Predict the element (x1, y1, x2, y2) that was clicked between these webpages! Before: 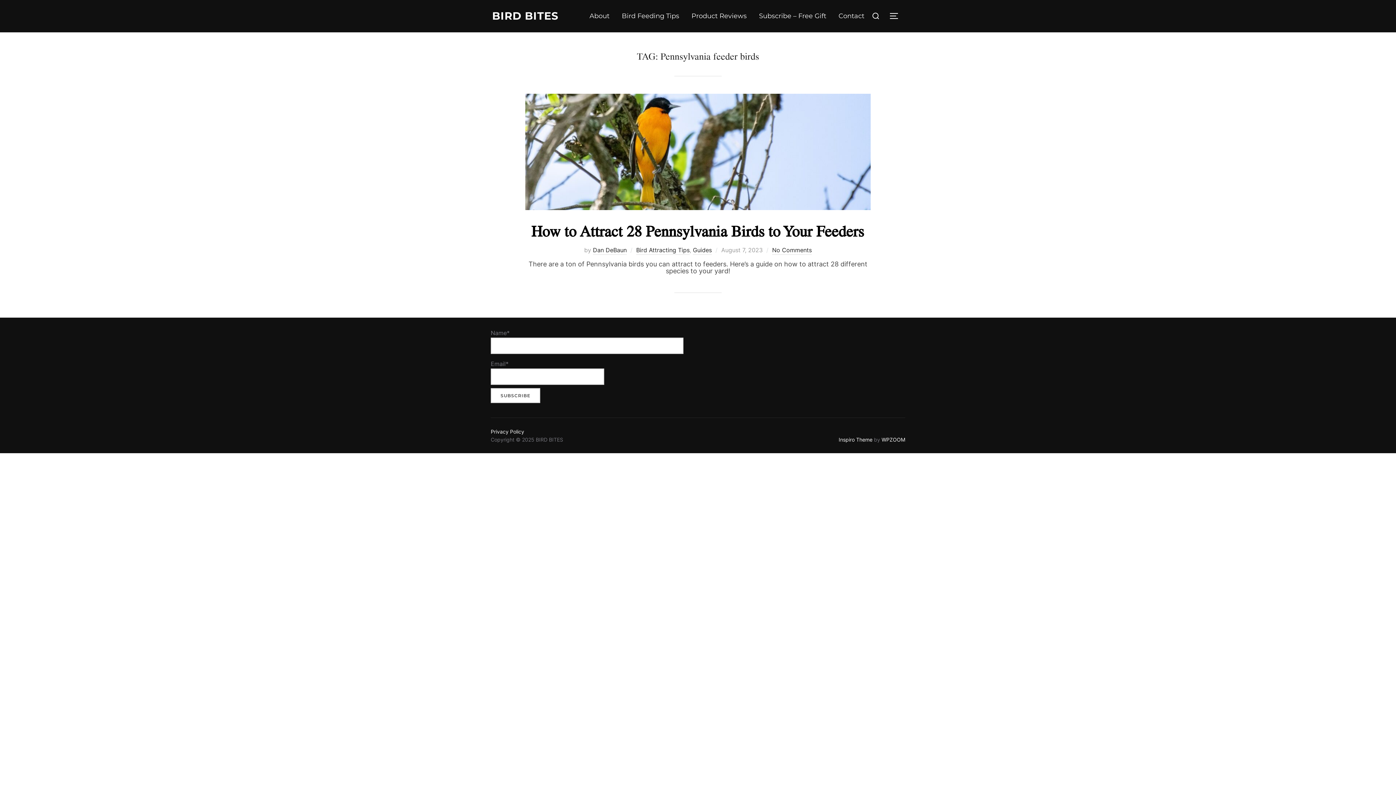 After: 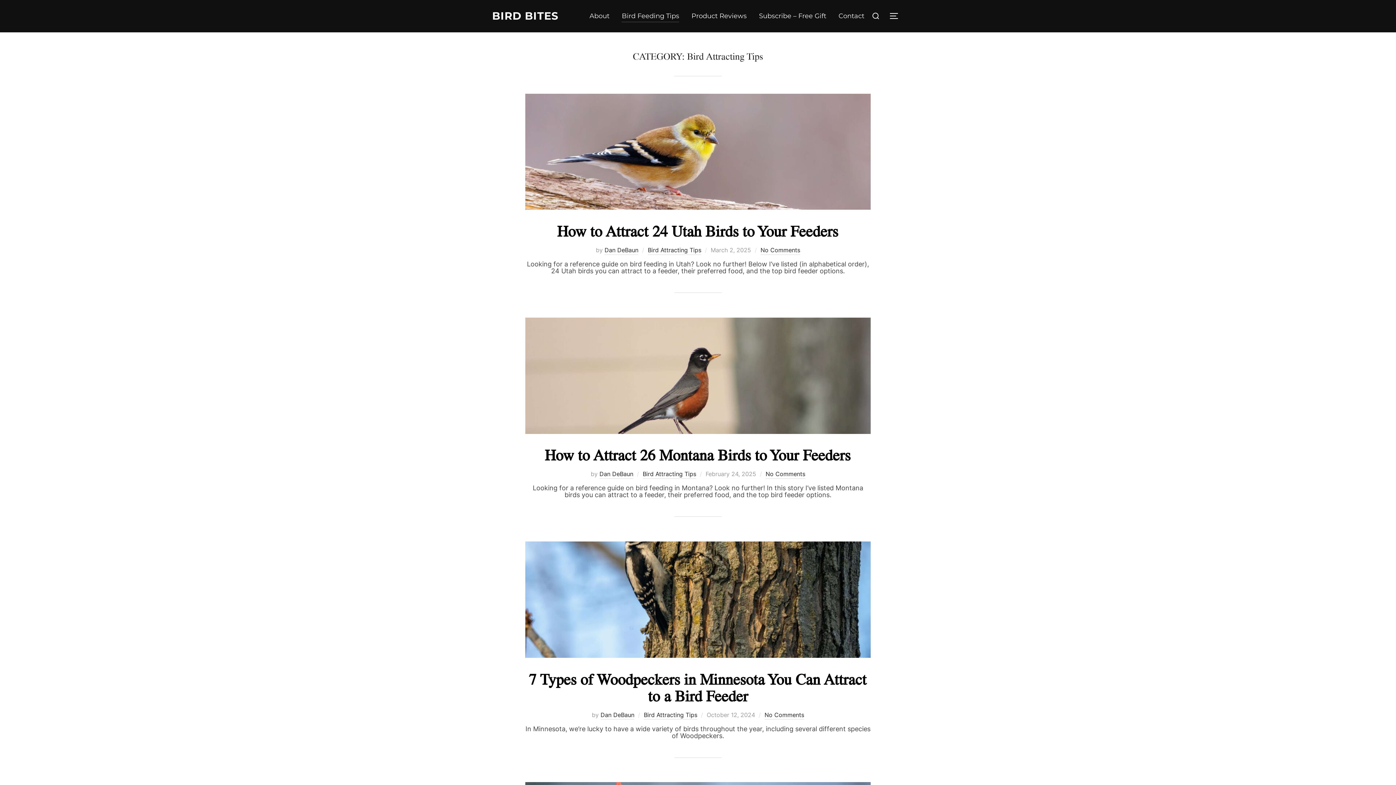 Action: bbox: (636, 246, 689, 255) label: Bird Attracting Tips